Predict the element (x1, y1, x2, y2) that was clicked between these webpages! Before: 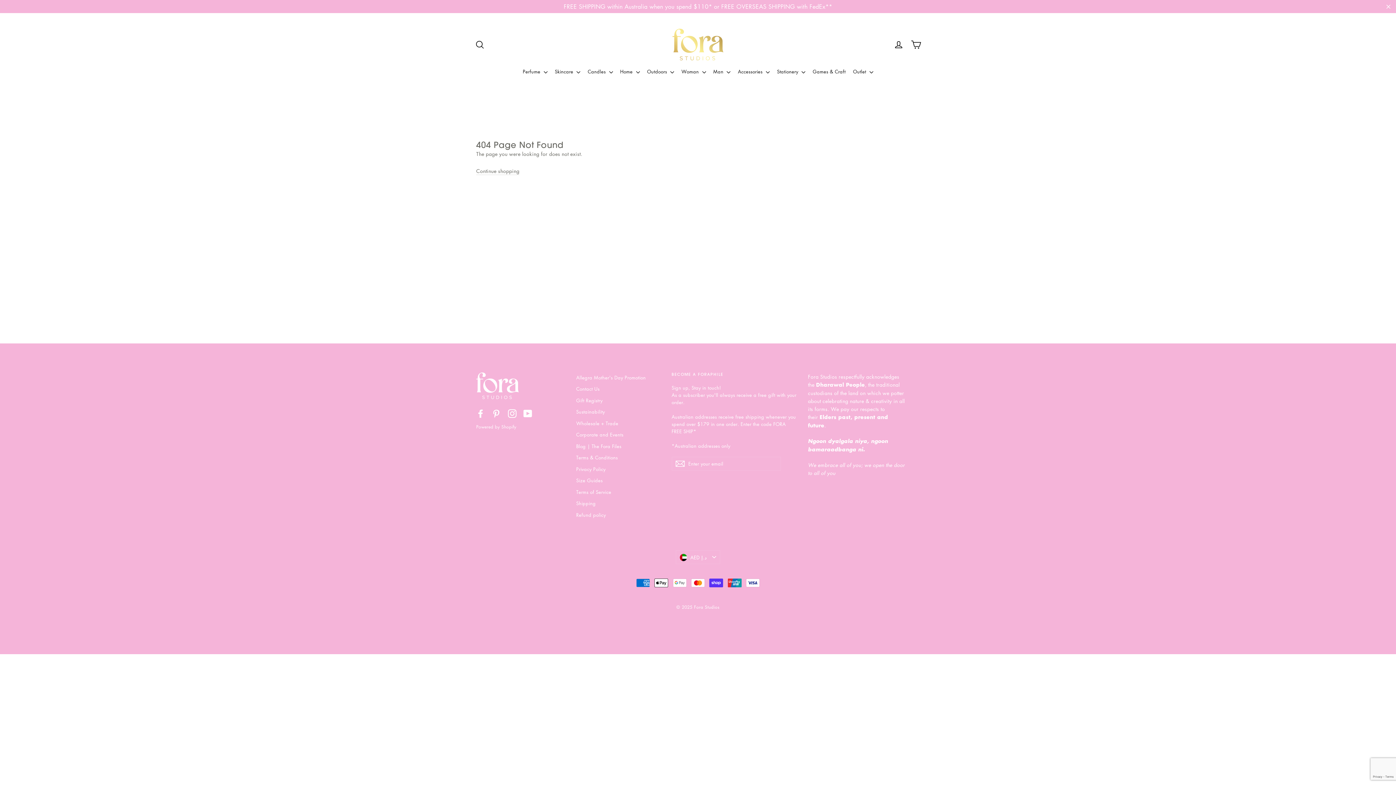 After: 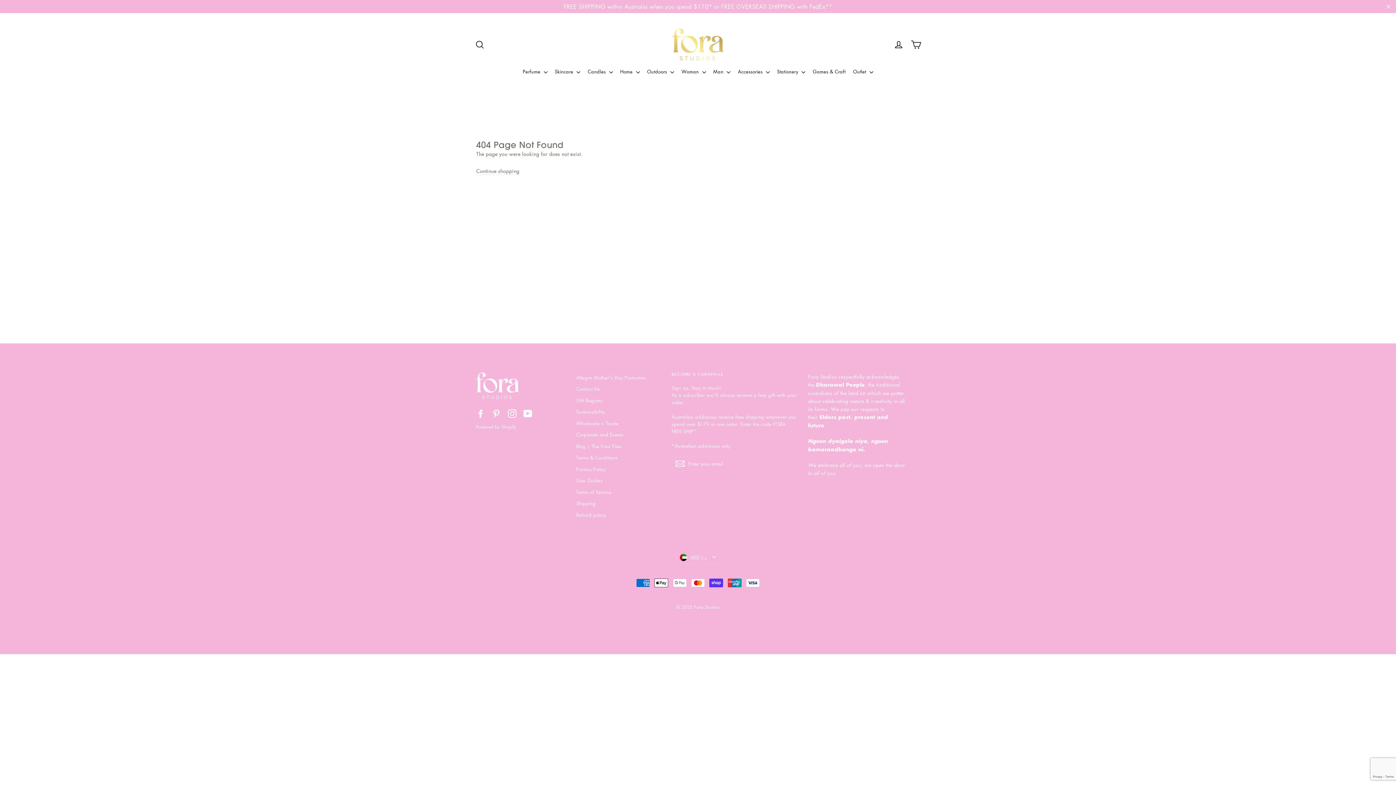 Action: bbox: (523, 408, 532, 418) label: YouTube